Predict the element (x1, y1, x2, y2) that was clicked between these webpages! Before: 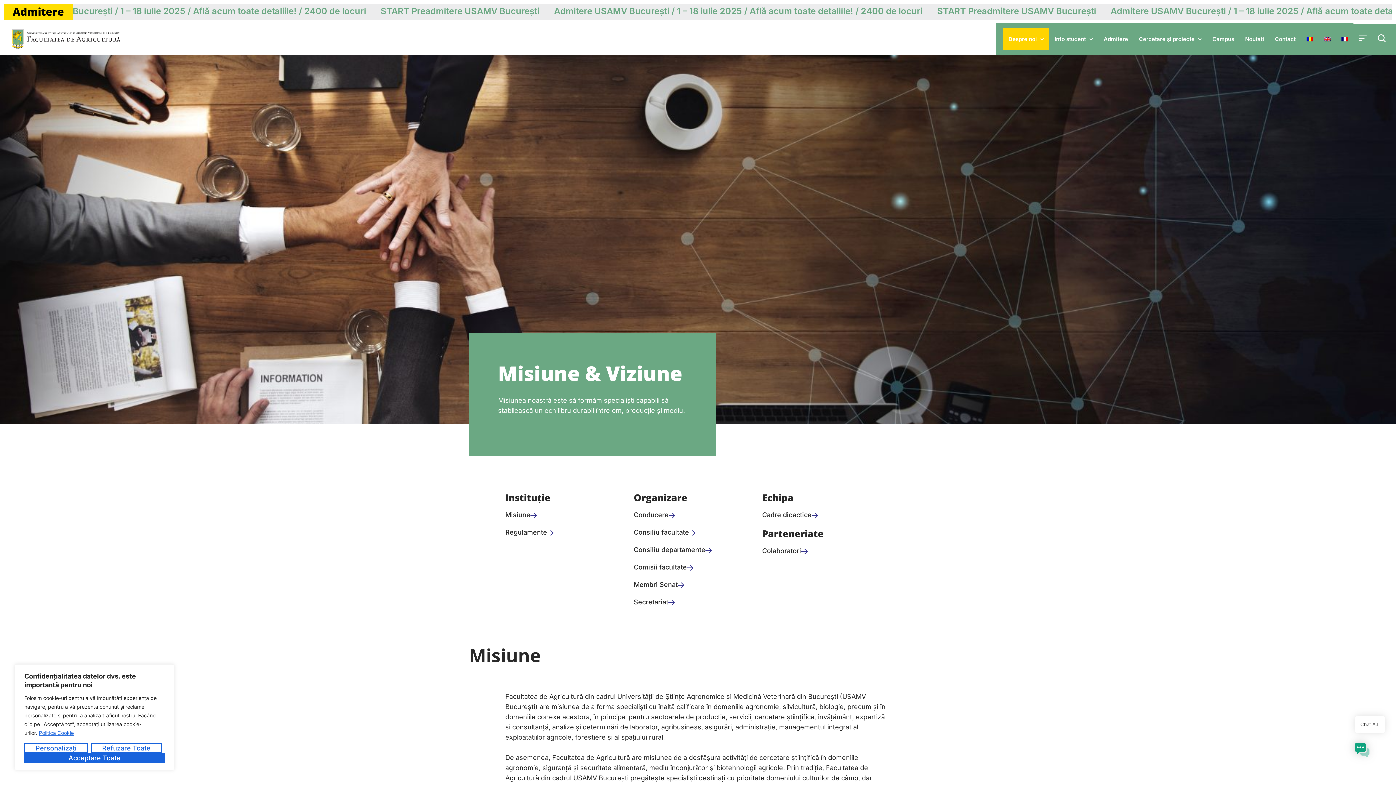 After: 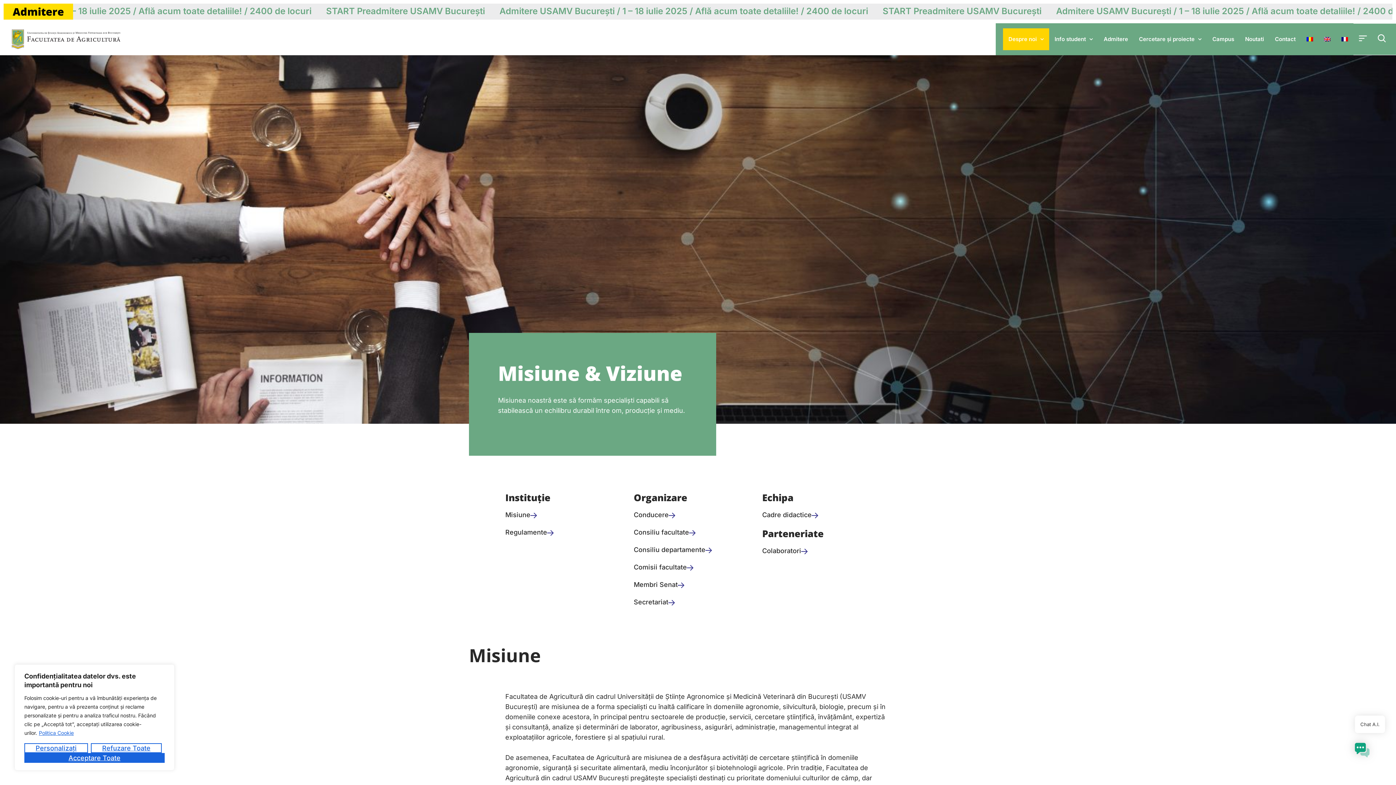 Action: bbox: (1301, 28, 1318, 50)